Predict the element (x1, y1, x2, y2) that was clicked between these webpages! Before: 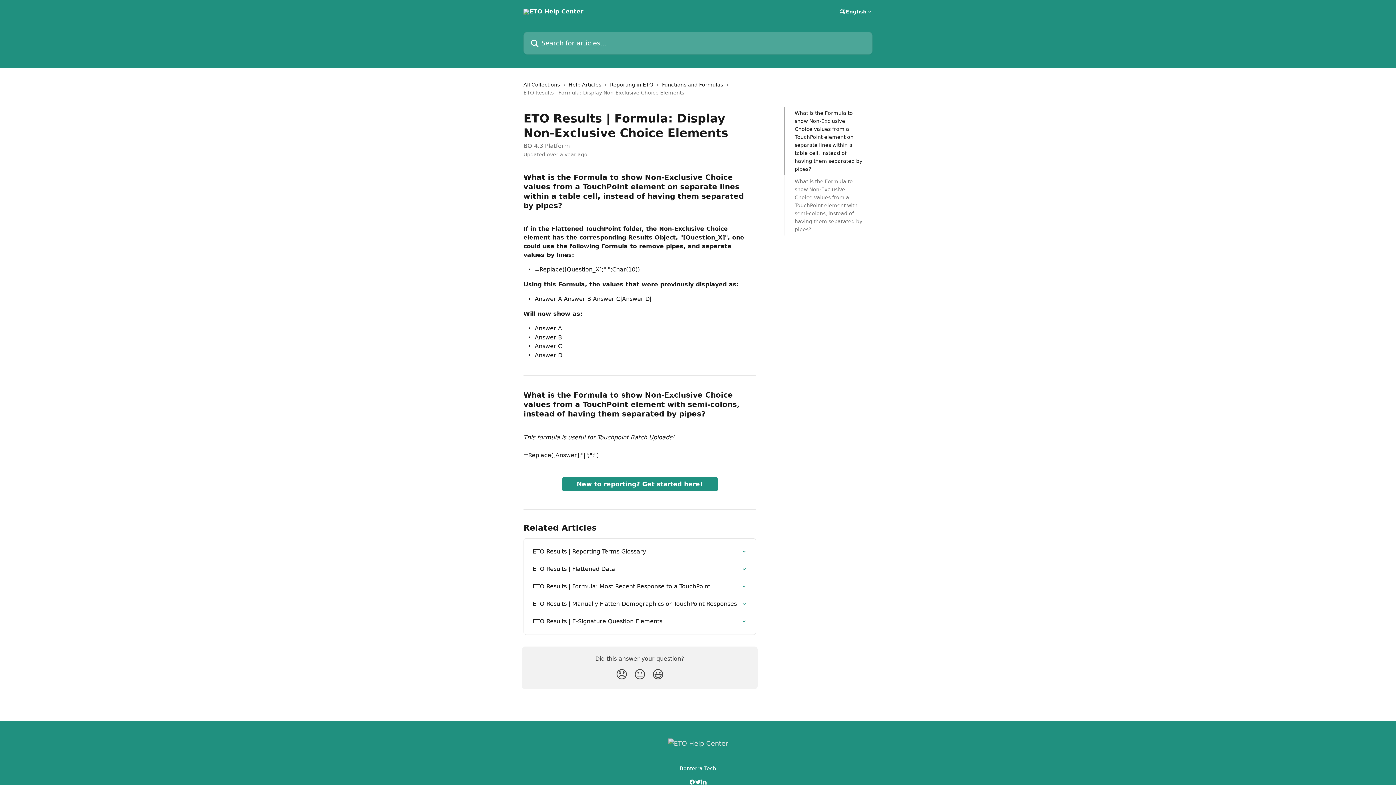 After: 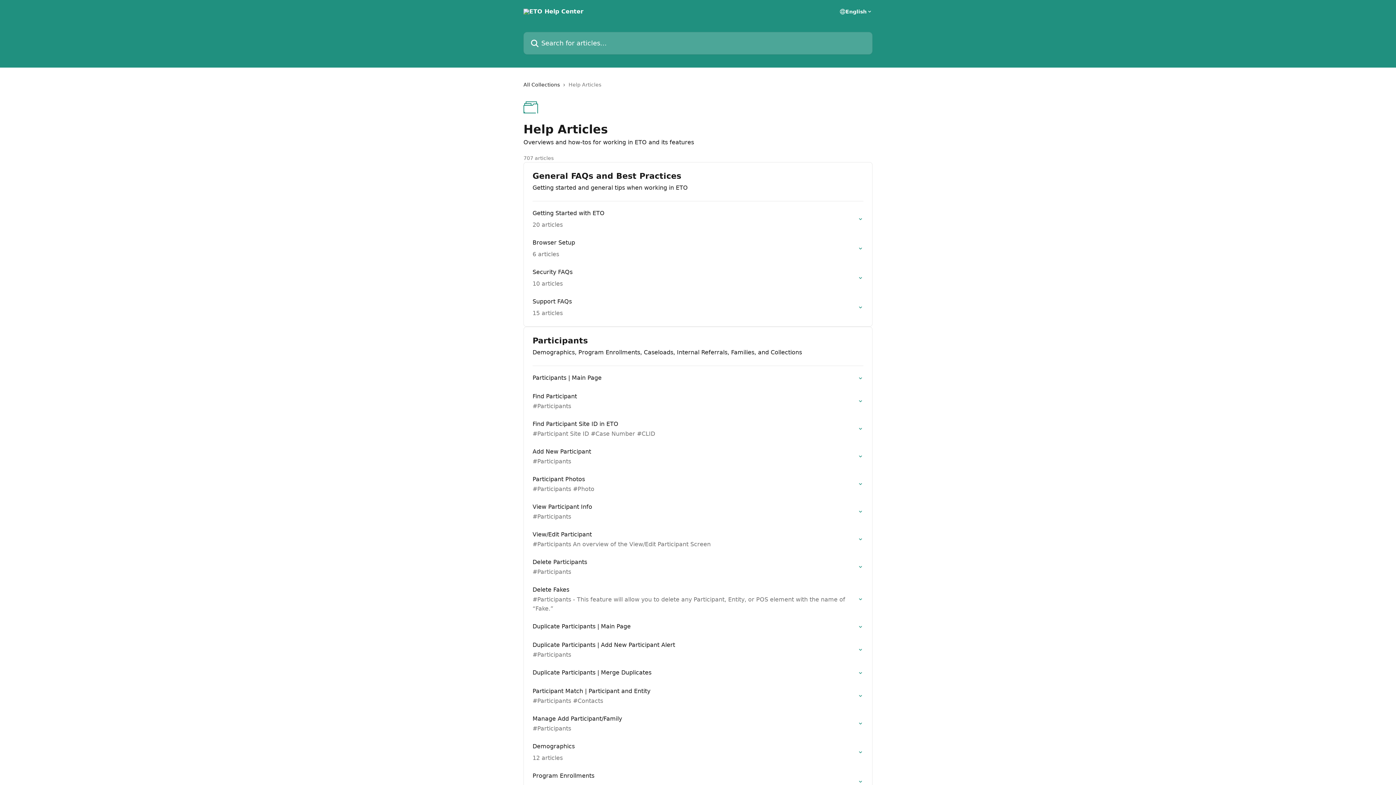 Action: bbox: (568, 80, 604, 88) label: Help Articles